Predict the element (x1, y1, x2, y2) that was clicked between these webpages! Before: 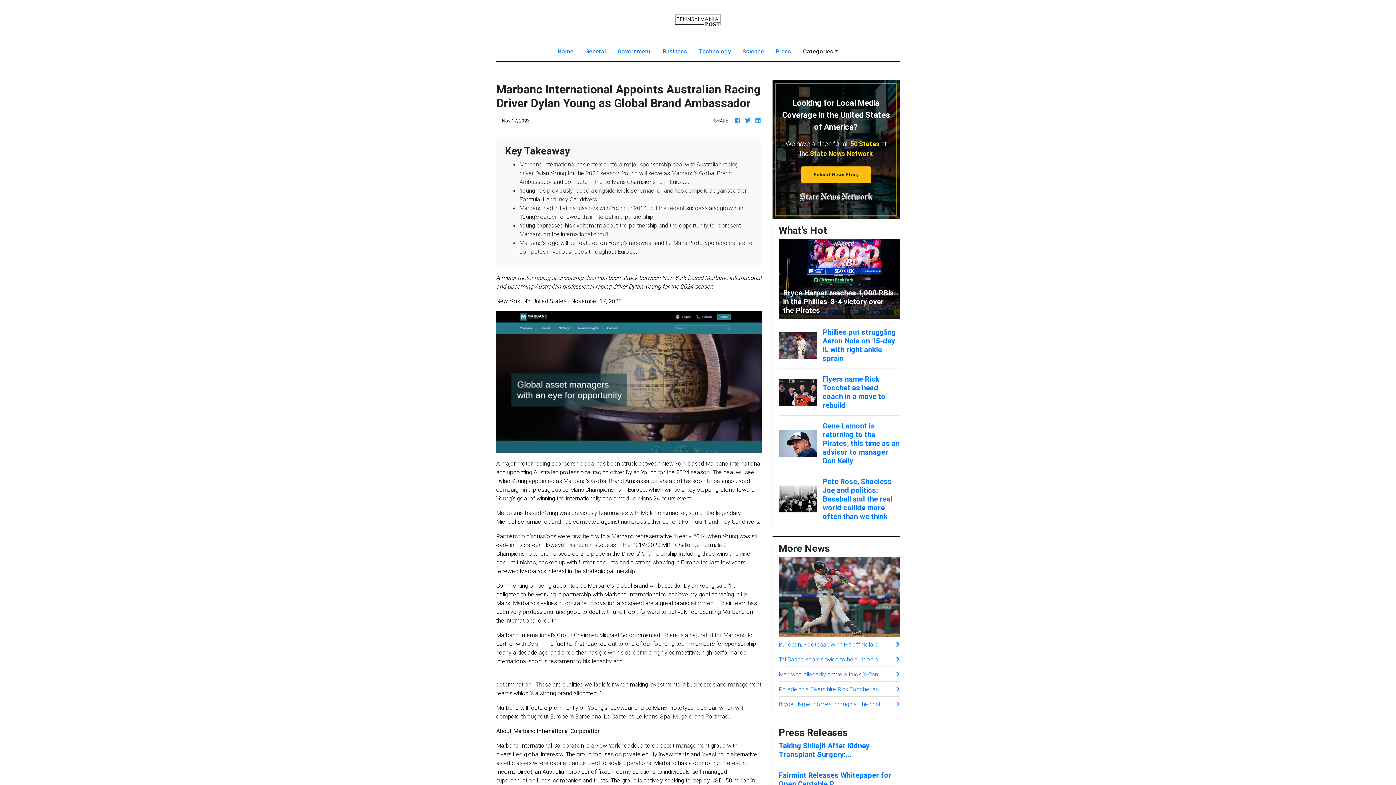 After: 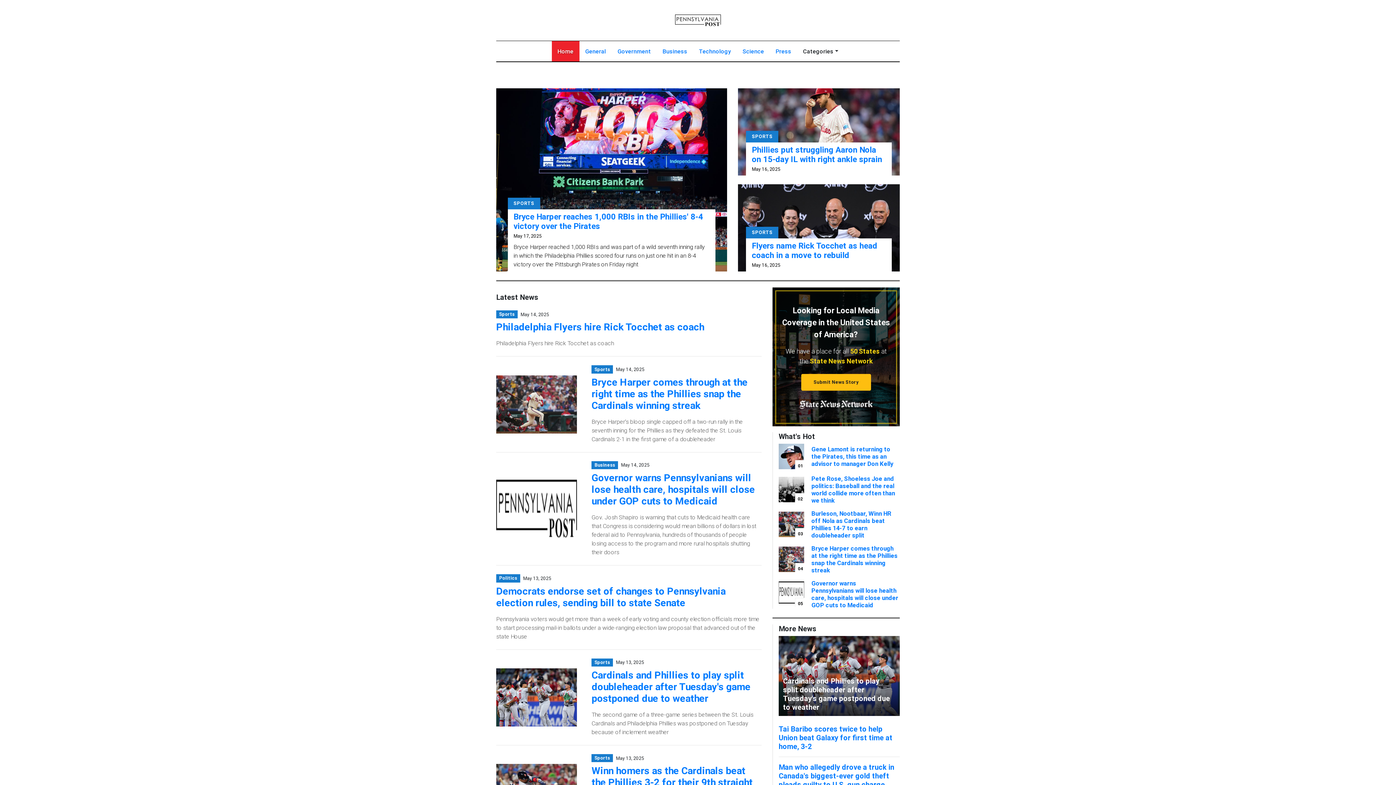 Action: bbox: (551, 41, 579, 61) label: Home
(current)